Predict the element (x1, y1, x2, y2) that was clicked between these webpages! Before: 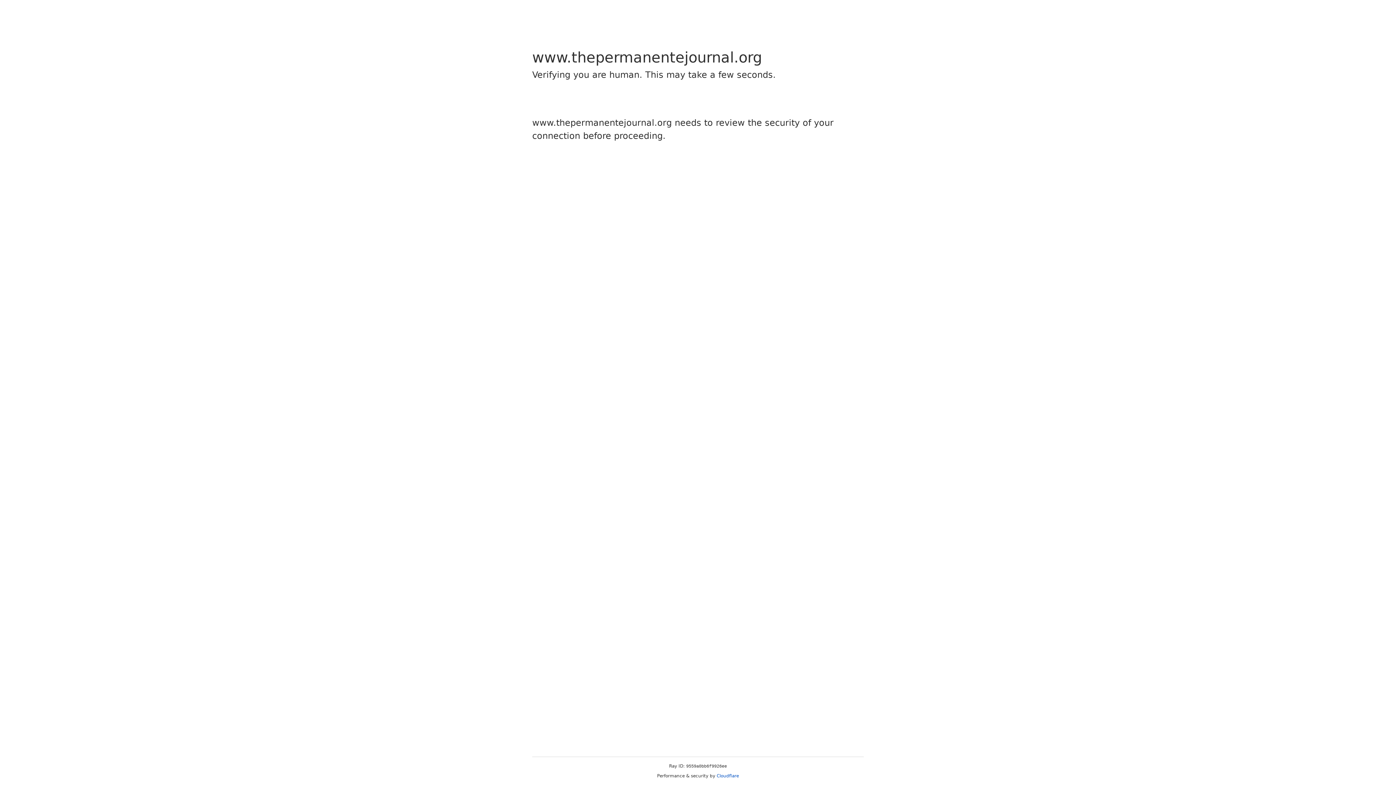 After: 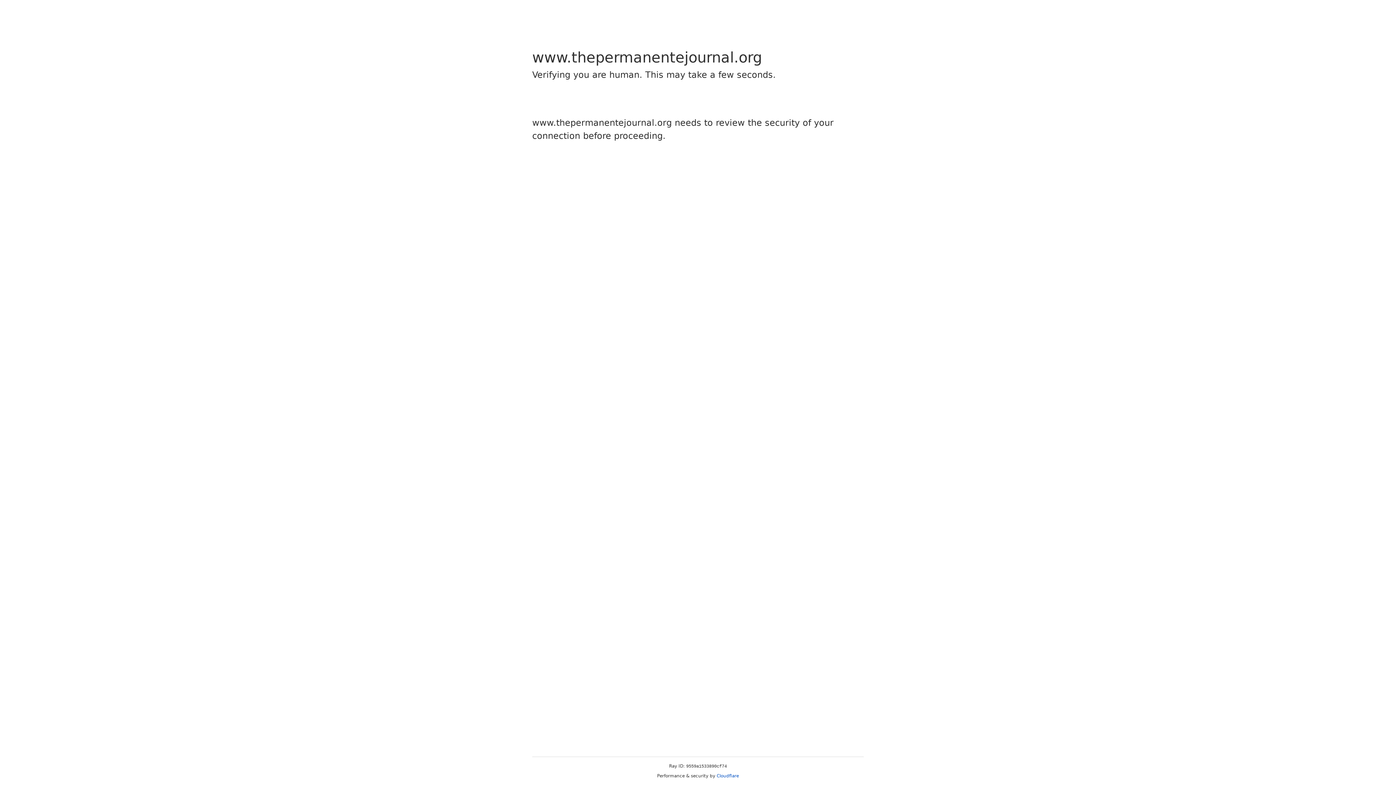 Action: label: Cloudflare bbox: (716, 773, 739, 778)